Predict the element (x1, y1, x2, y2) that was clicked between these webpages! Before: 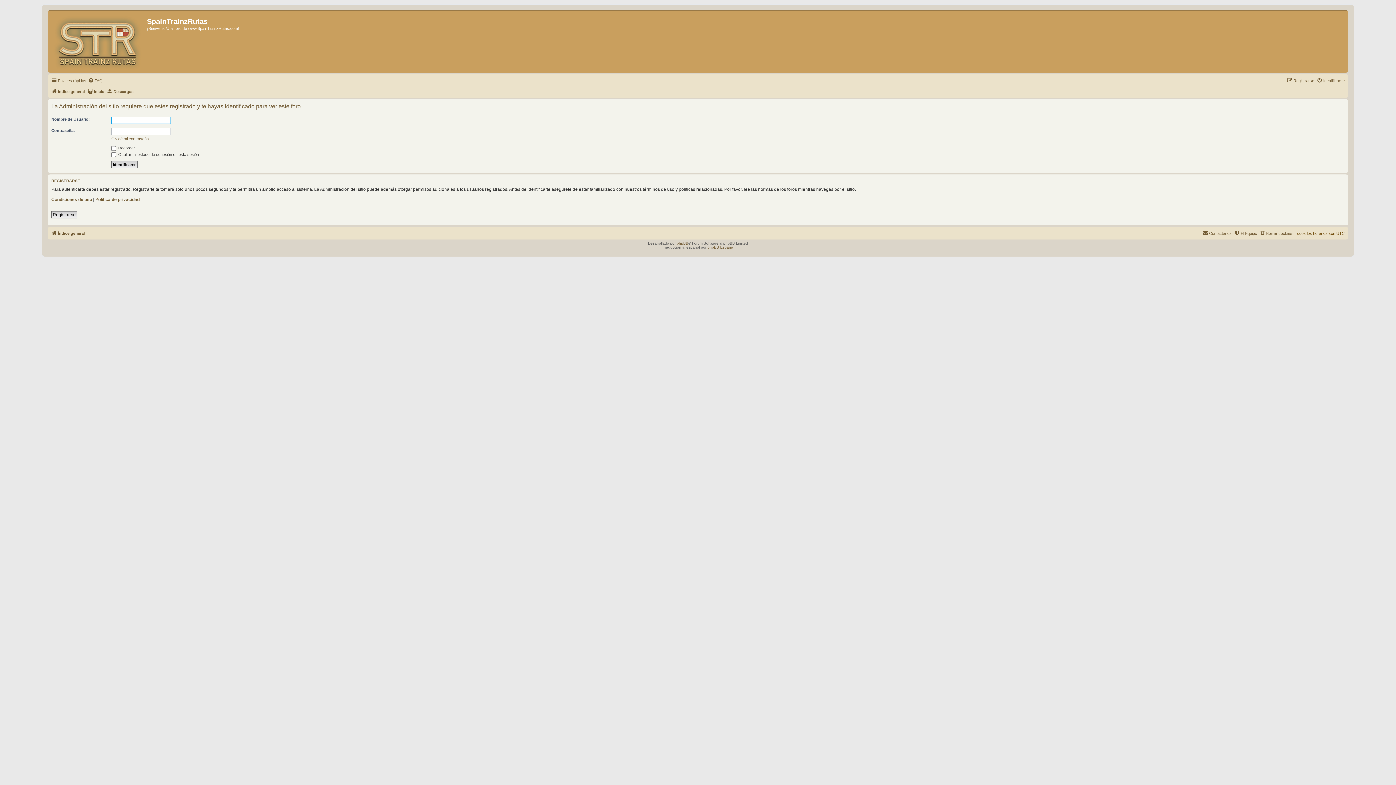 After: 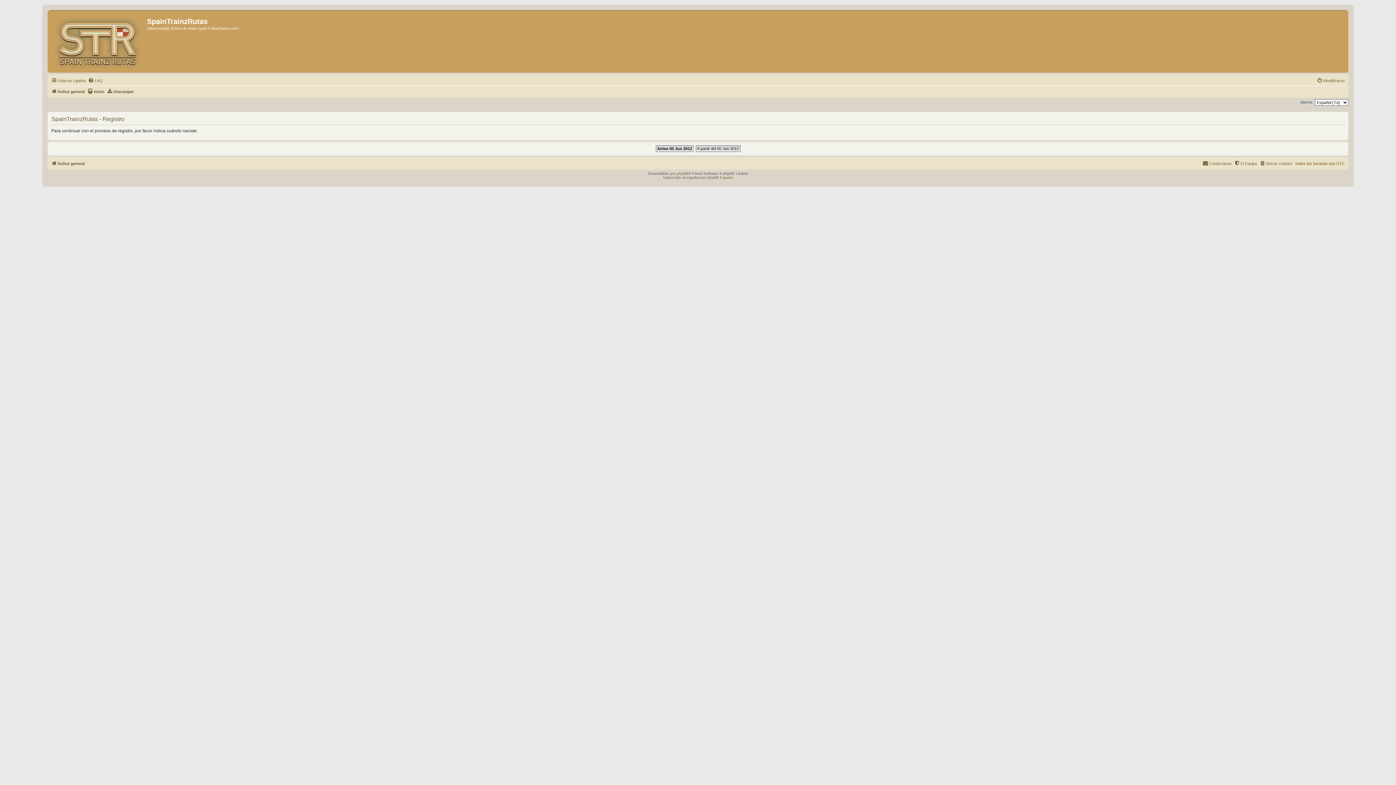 Action: bbox: (1287, 76, 1314, 85) label: Registrarse